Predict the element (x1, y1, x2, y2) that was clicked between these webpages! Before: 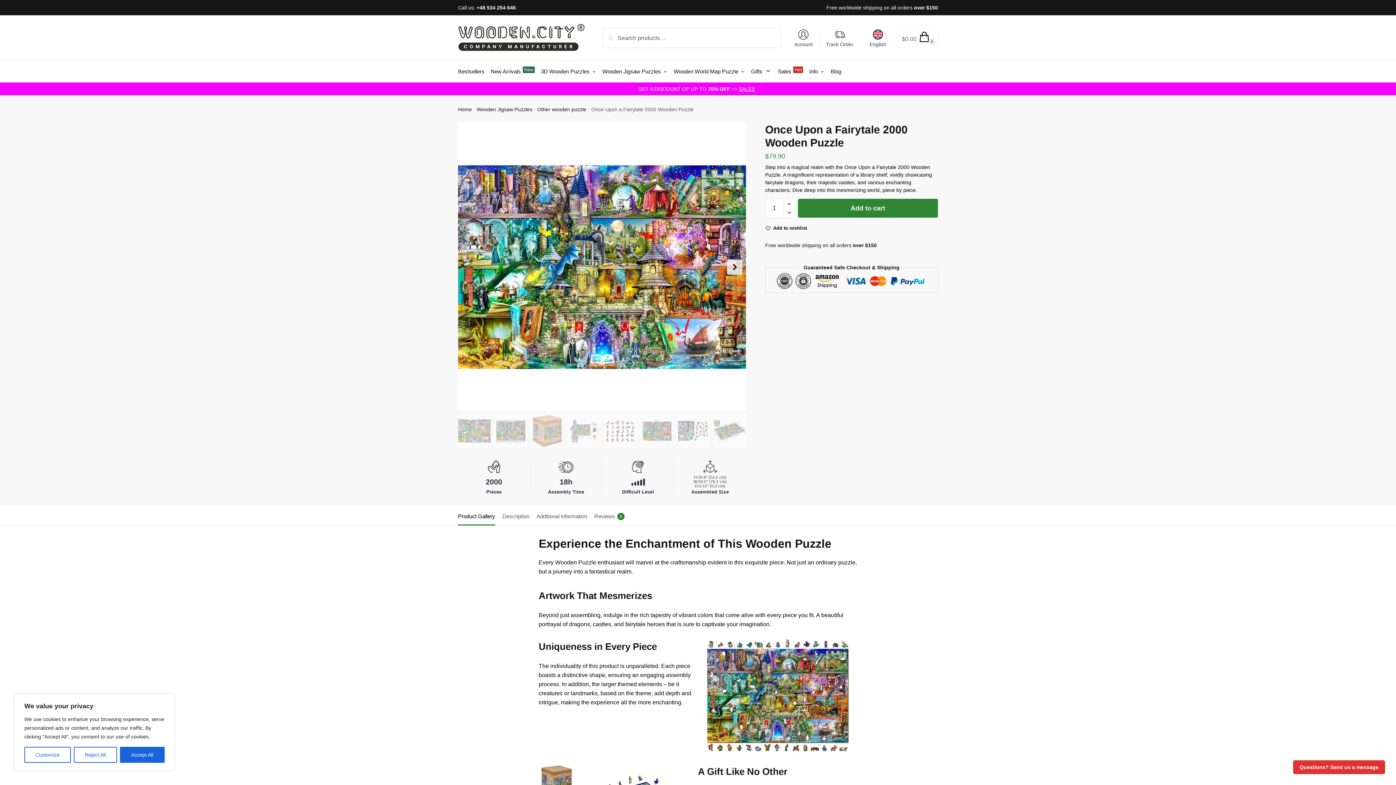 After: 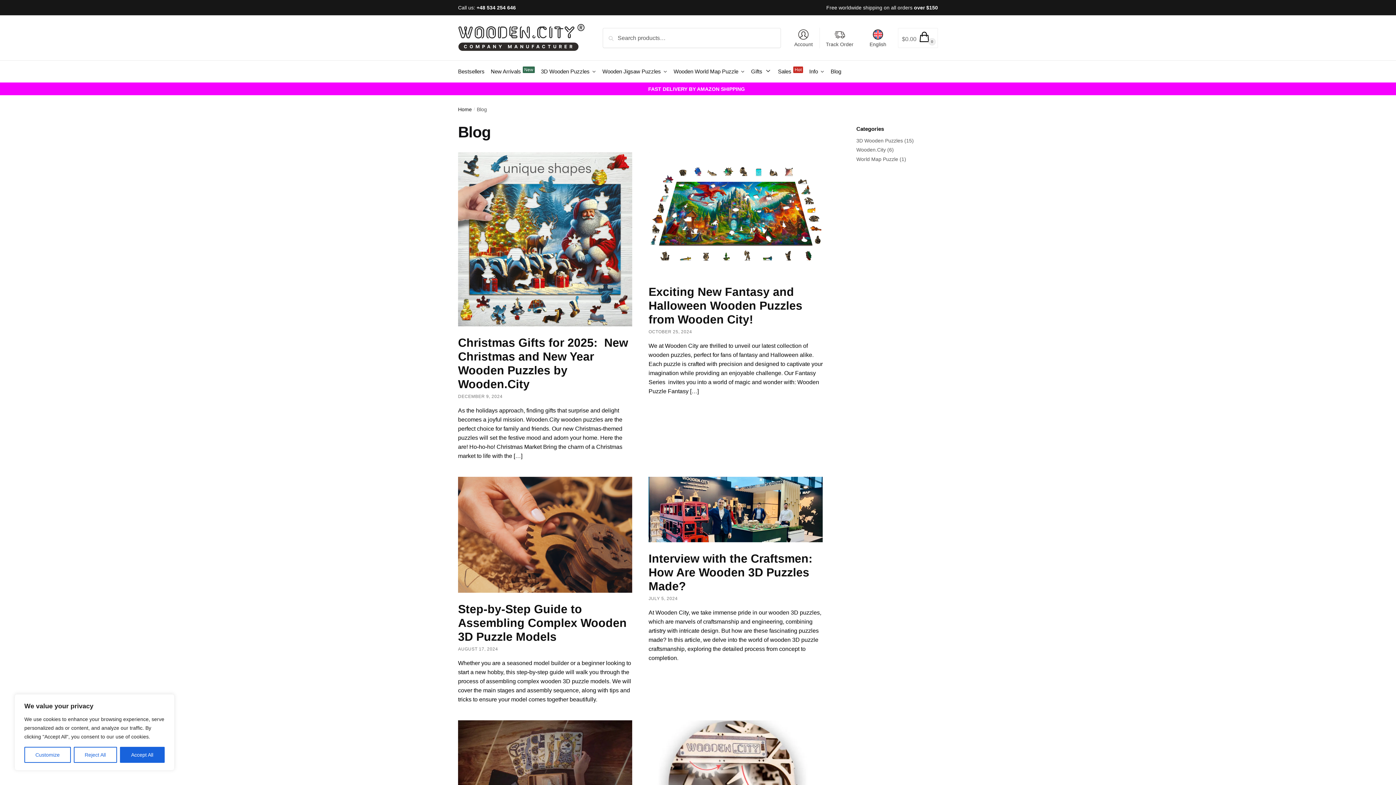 Action: bbox: (827, 60, 844, 82) label: Blog